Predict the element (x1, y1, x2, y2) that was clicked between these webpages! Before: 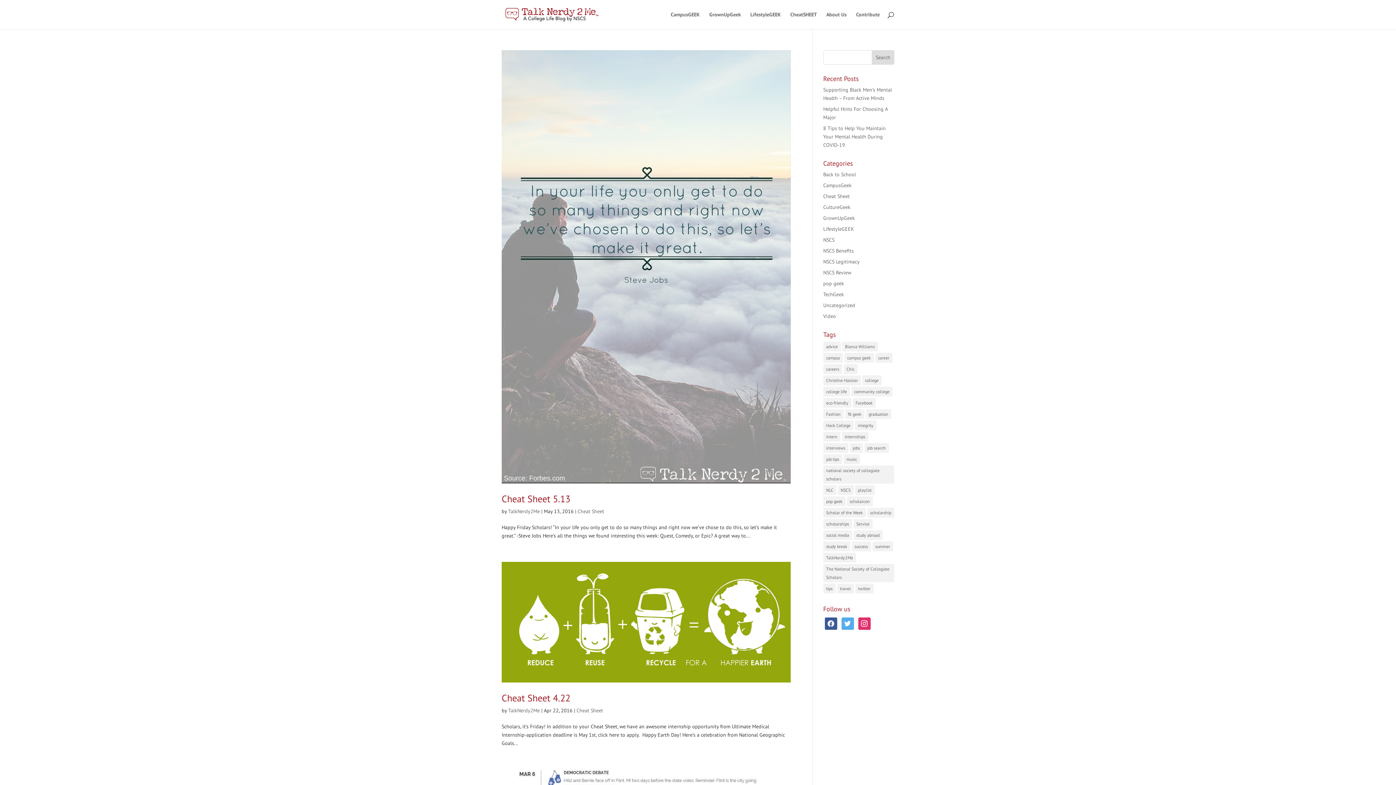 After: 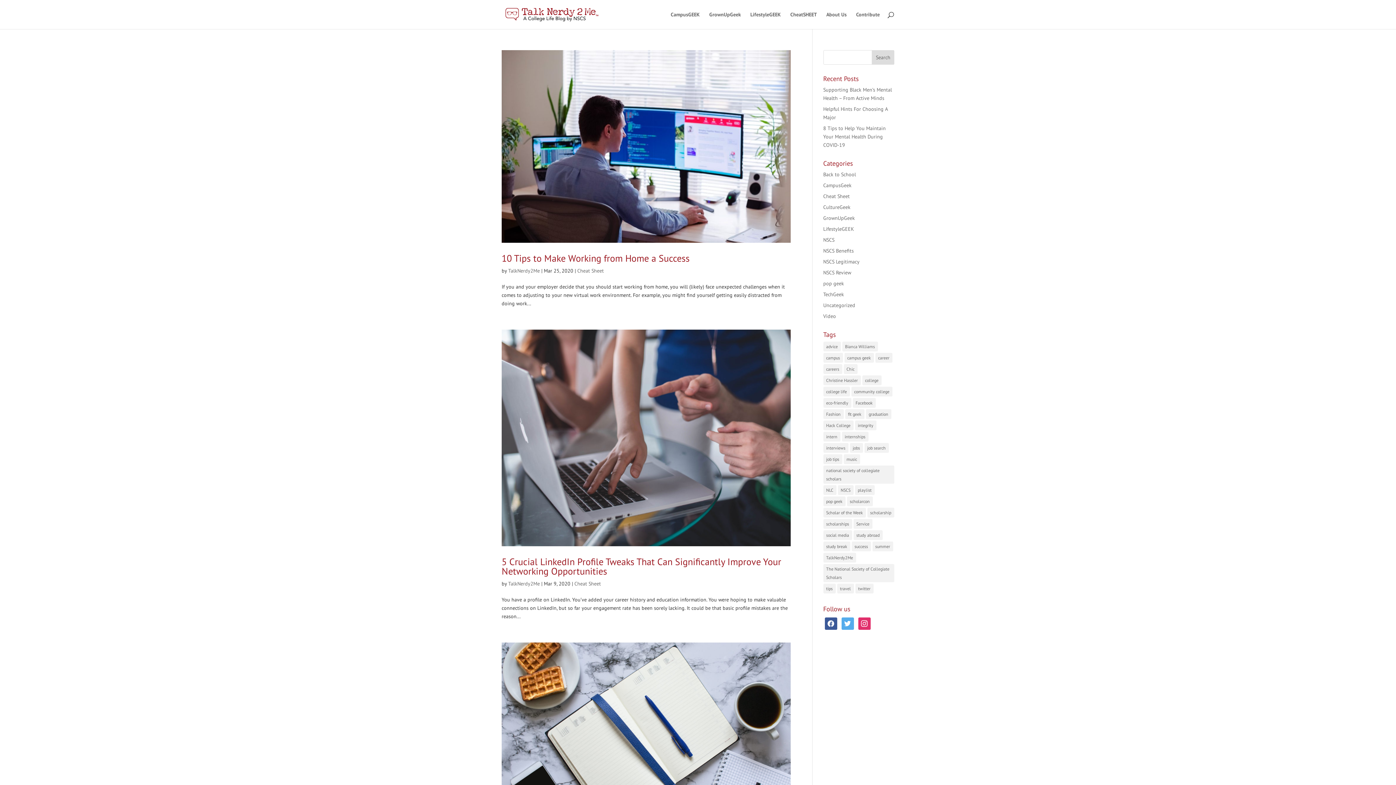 Action: label: career (90 items) bbox: (875, 353, 892, 362)